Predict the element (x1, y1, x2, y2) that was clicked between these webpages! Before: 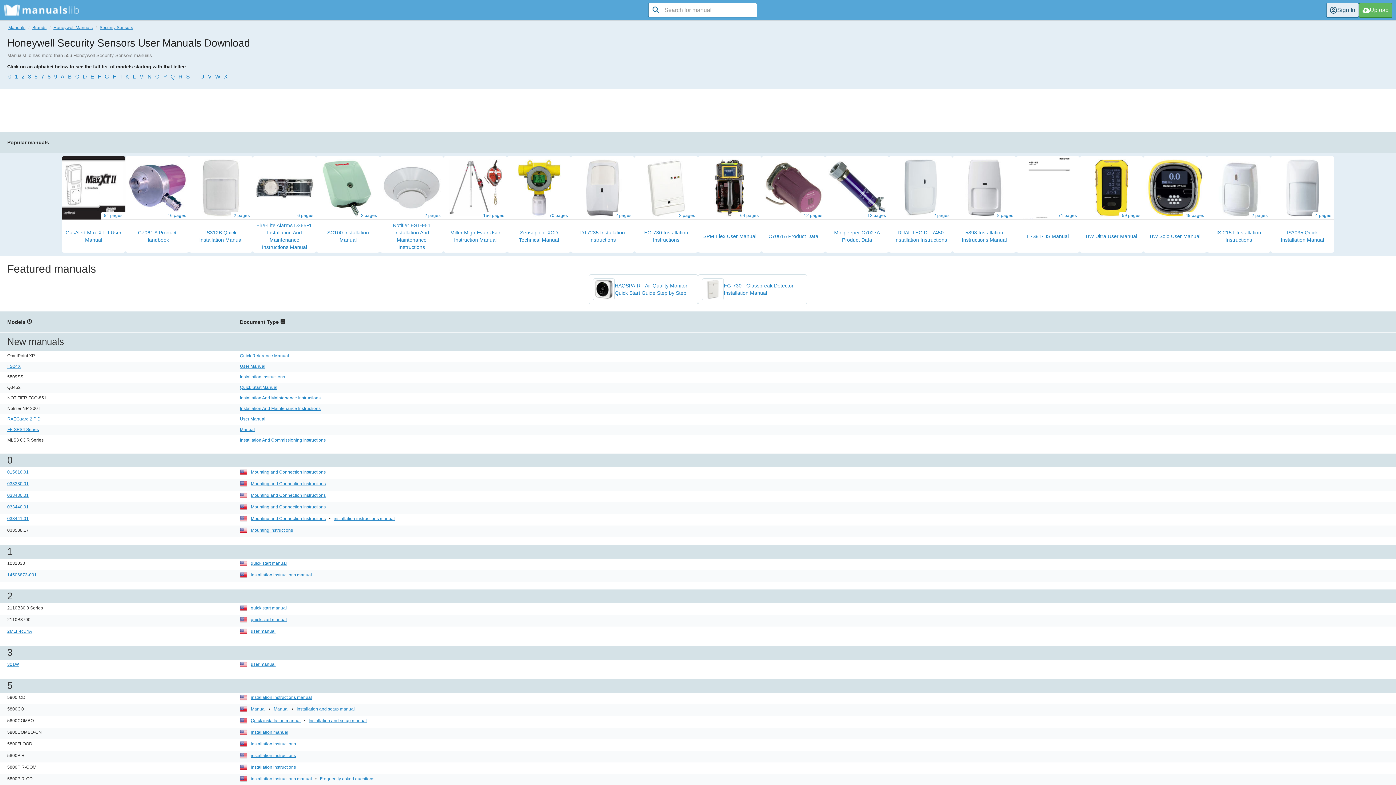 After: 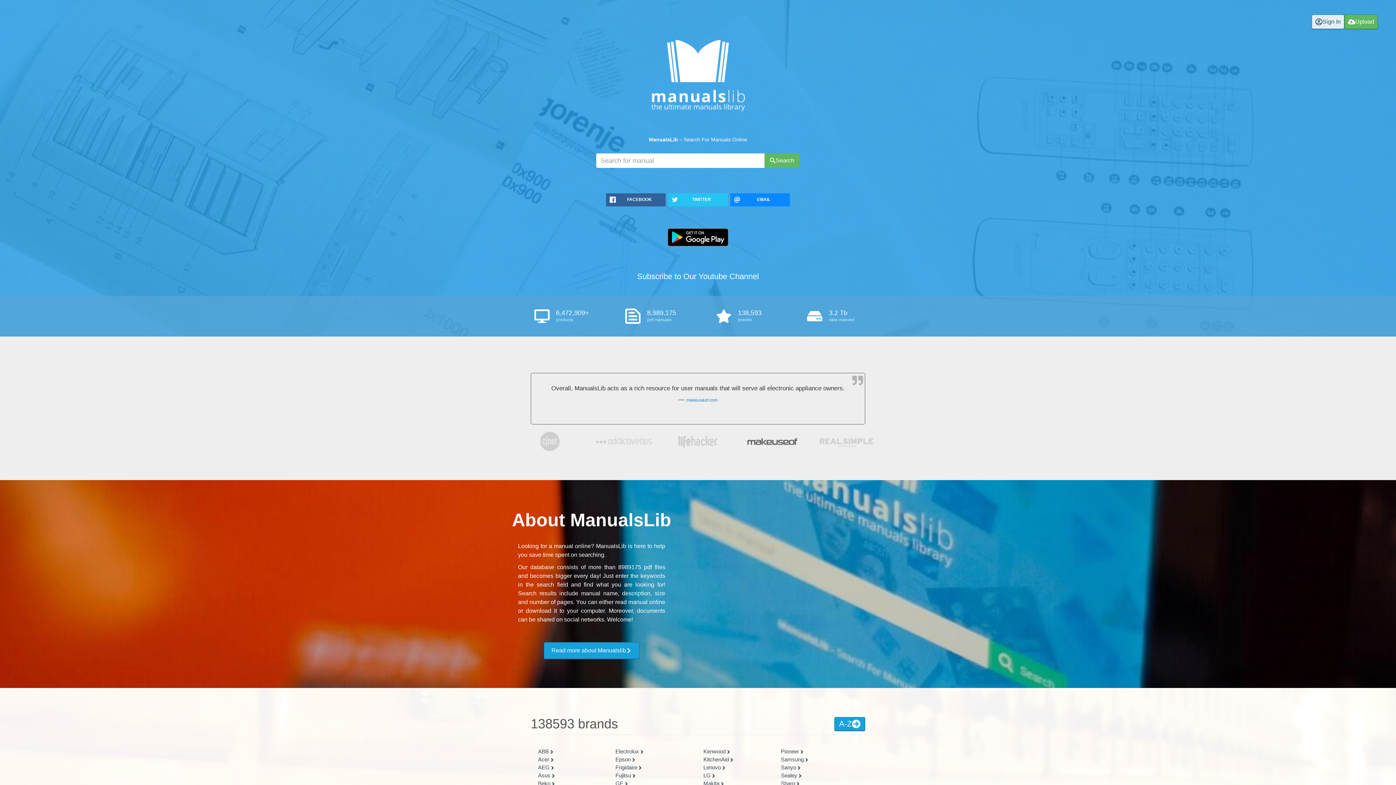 Action: bbox: (3, 0, 78, 20)